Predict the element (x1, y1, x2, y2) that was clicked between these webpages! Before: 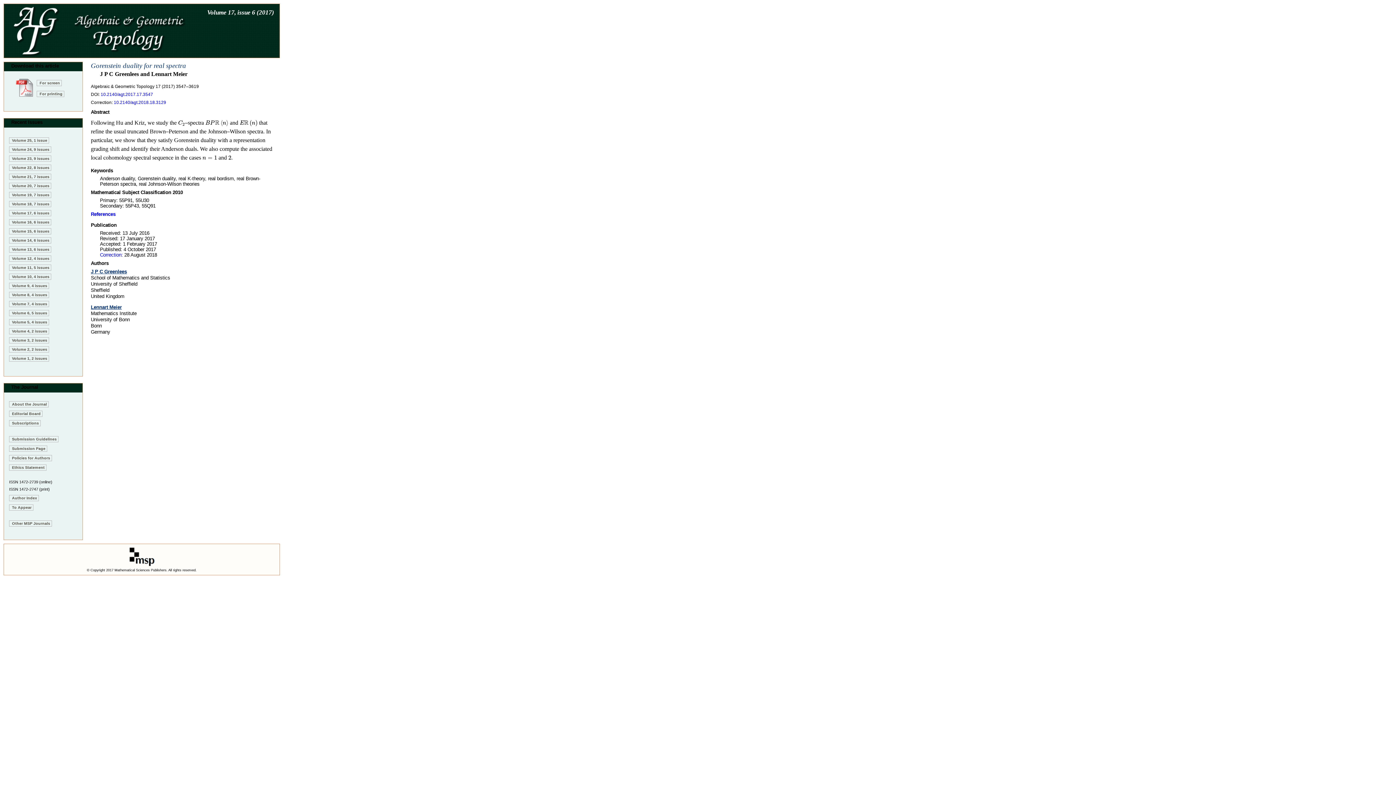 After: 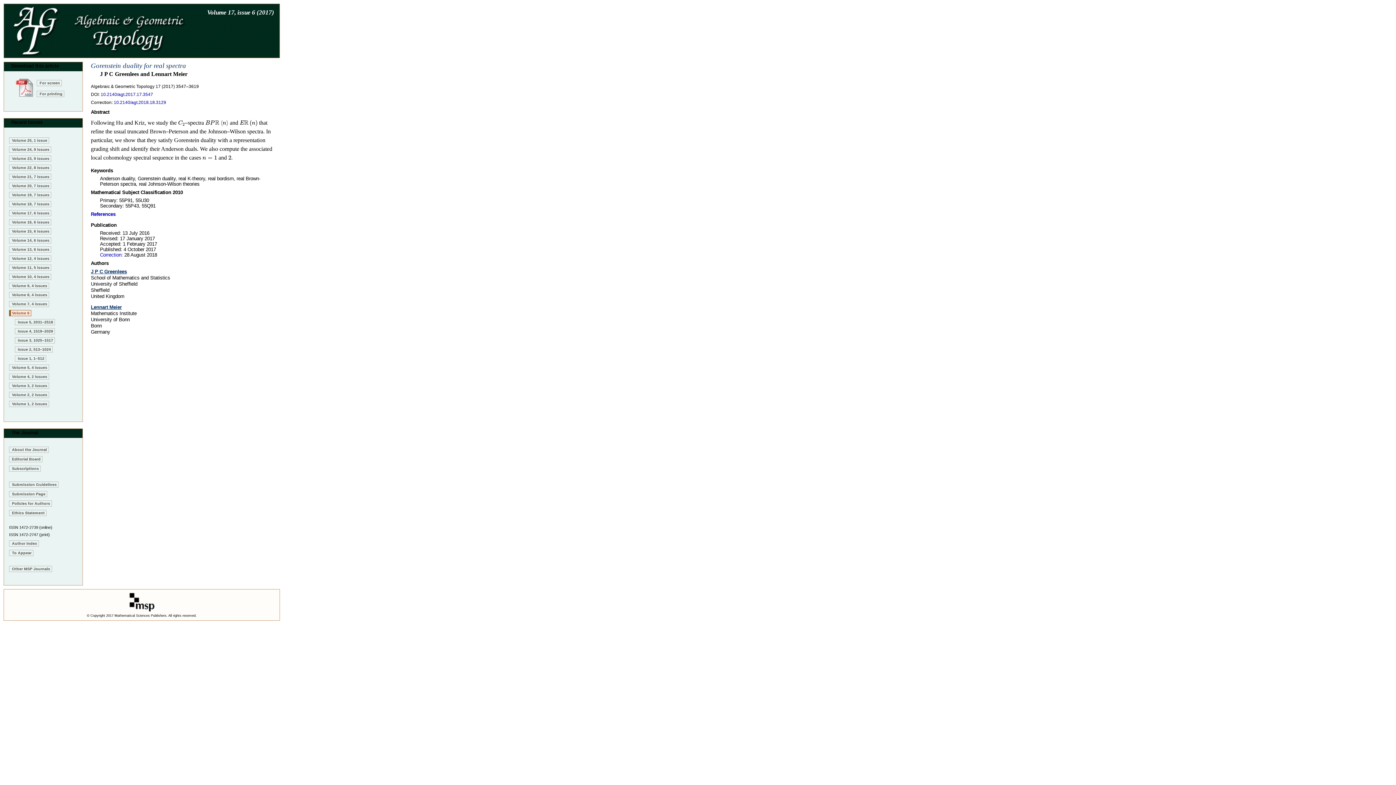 Action: label: Volume 6, 5 issues bbox: (9, 310, 49, 316)